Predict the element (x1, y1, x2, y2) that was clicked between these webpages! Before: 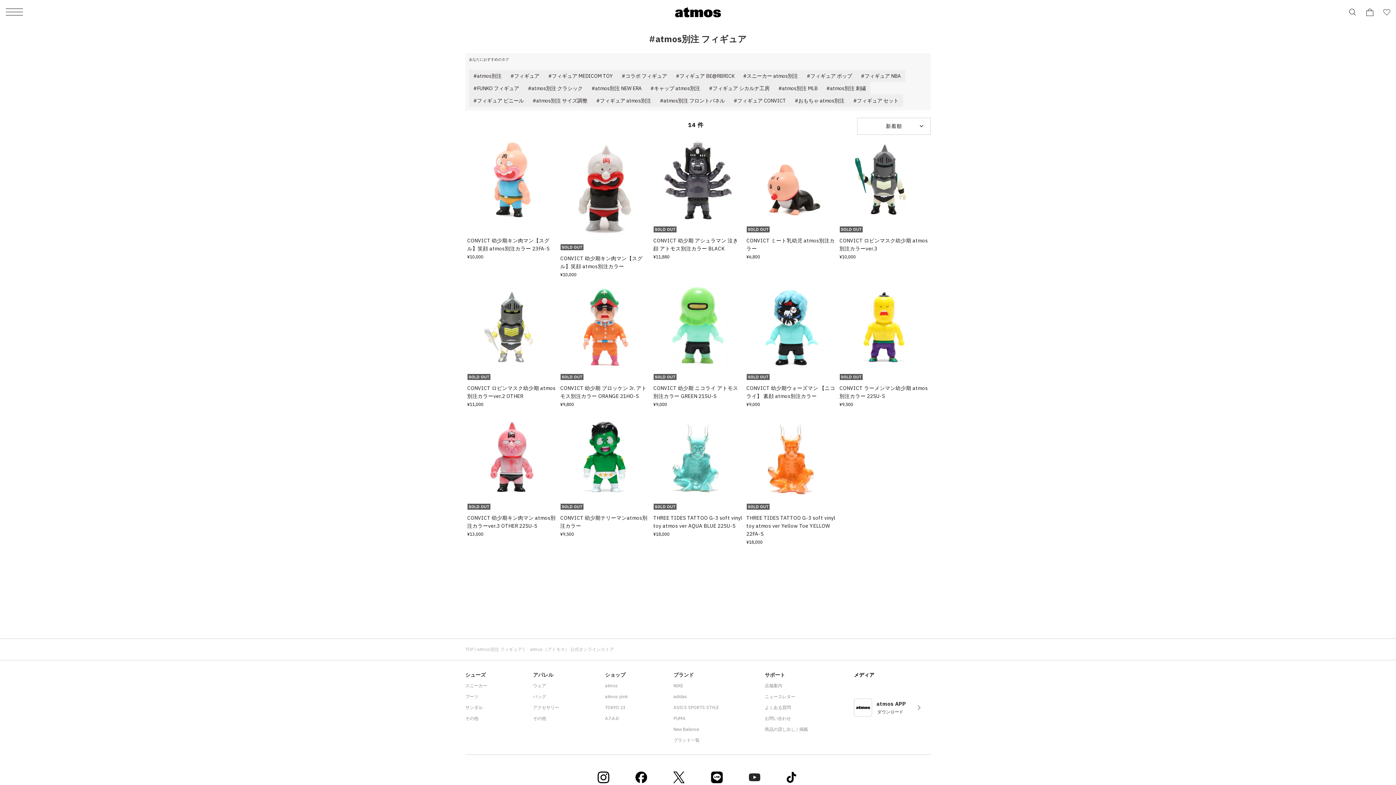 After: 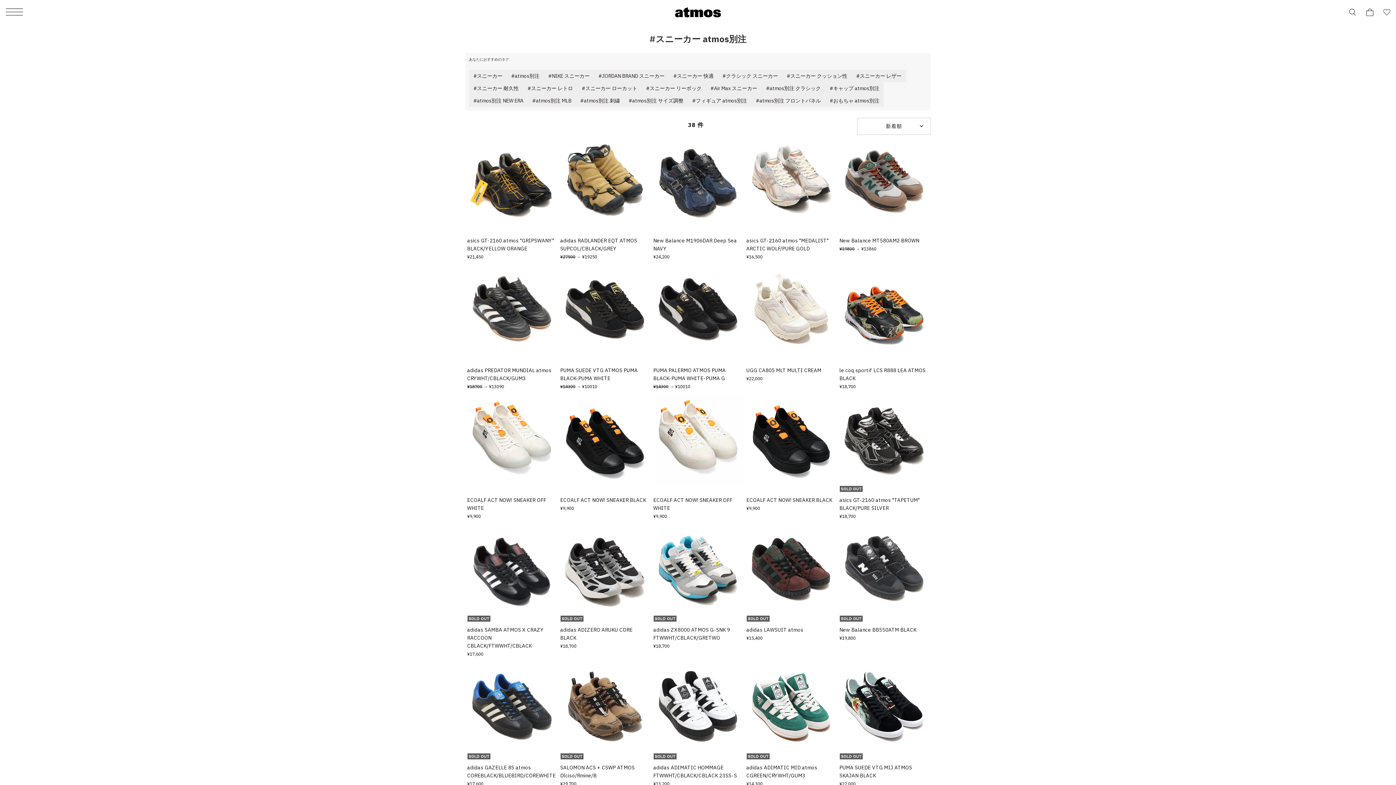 Action: label: スニーカー atmos別注 bbox: (738, 69, 802, 82)